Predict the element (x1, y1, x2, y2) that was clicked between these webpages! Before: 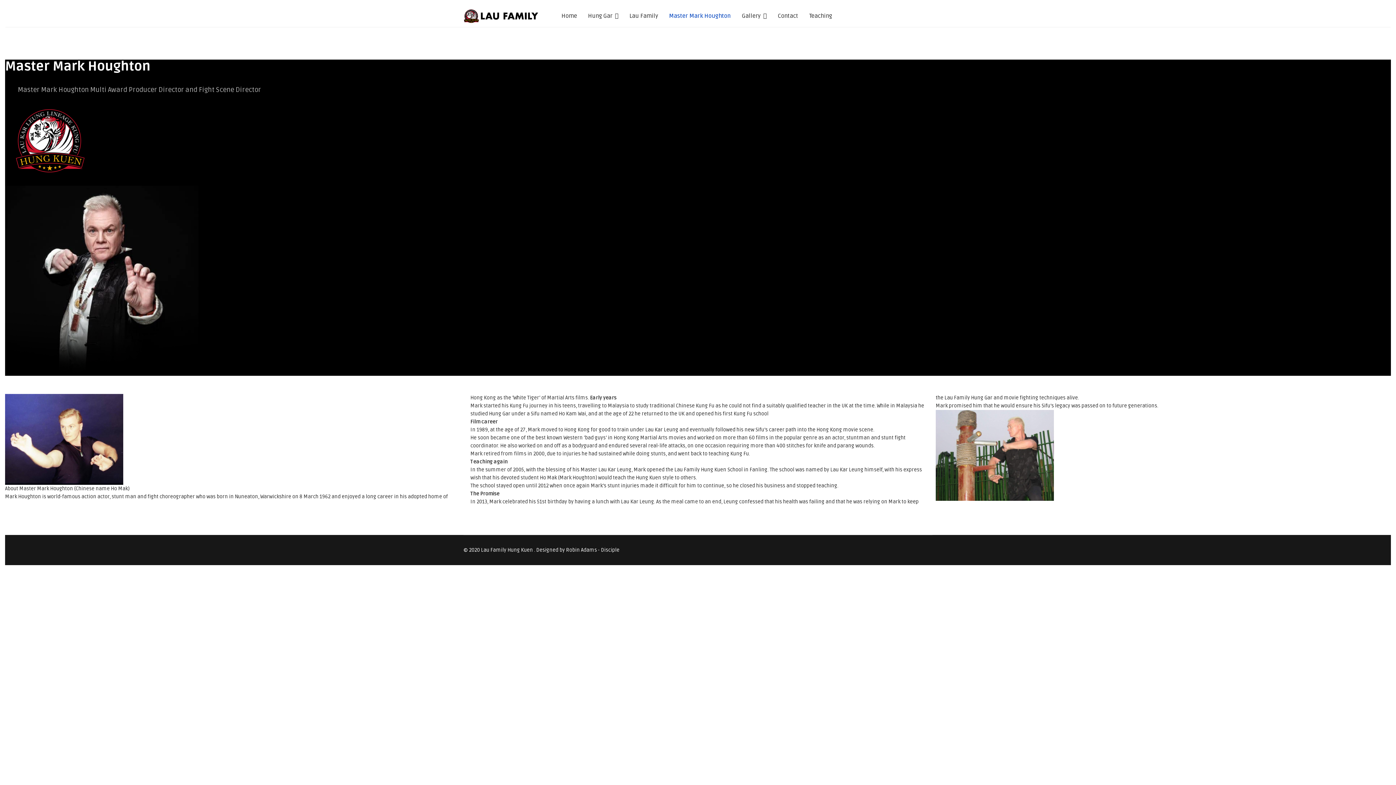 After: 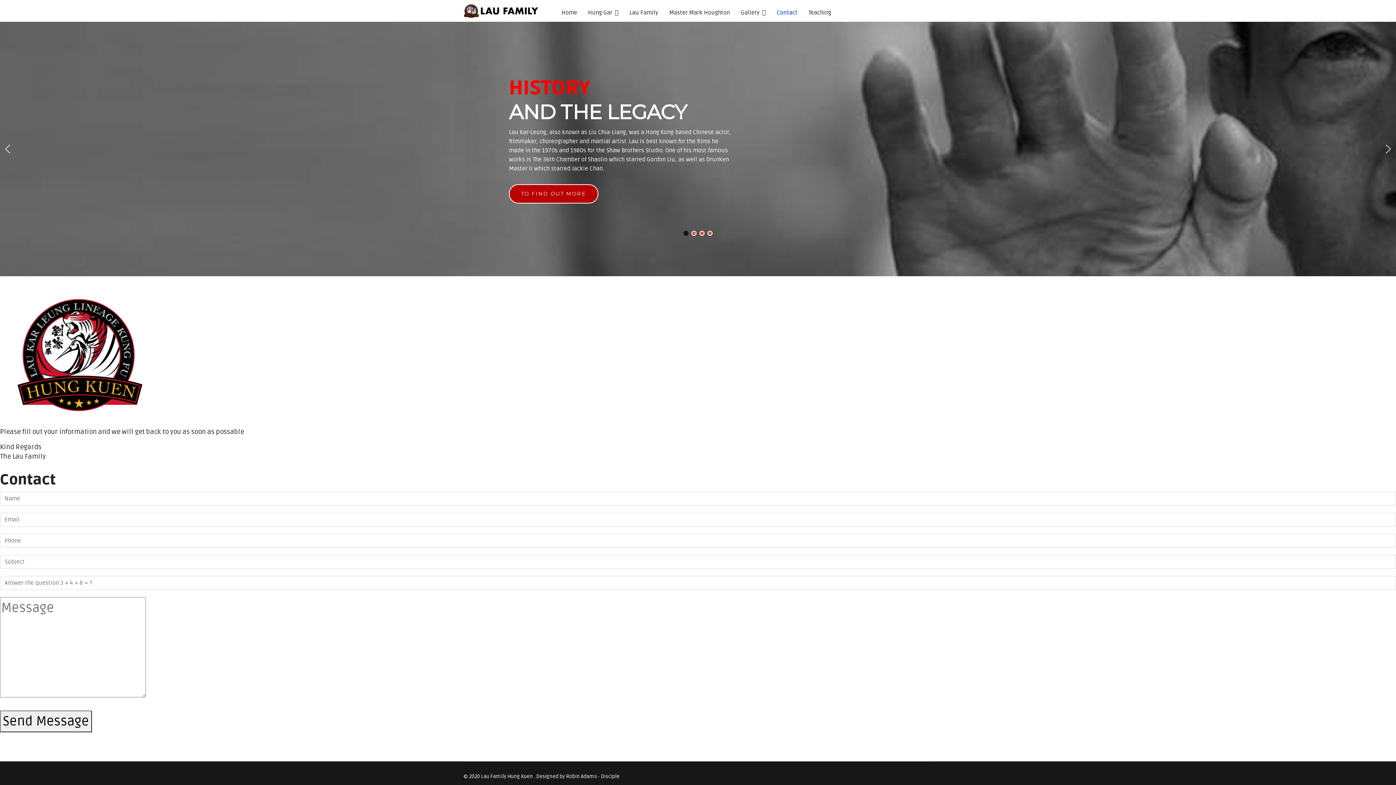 Action: bbox: (772, 5, 803, 26) label: Contact